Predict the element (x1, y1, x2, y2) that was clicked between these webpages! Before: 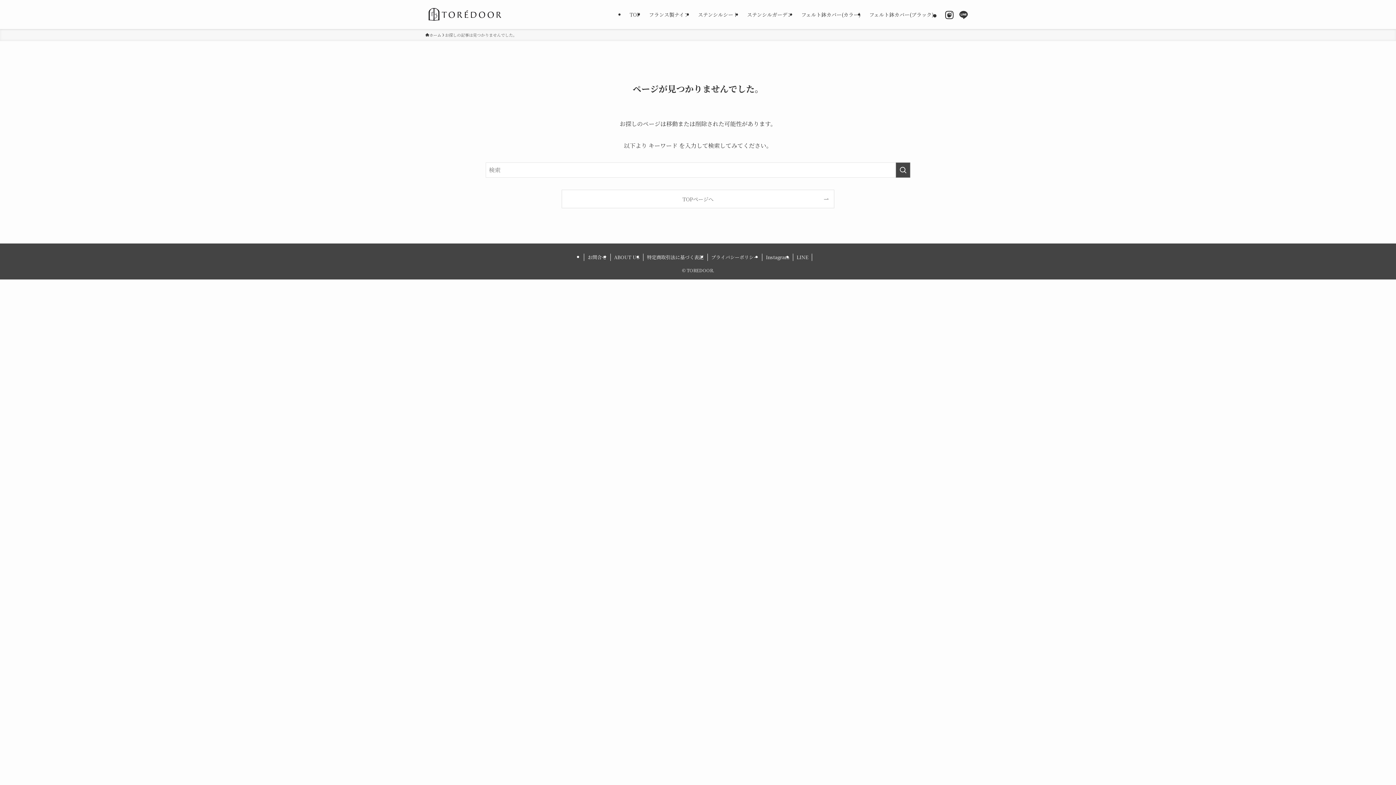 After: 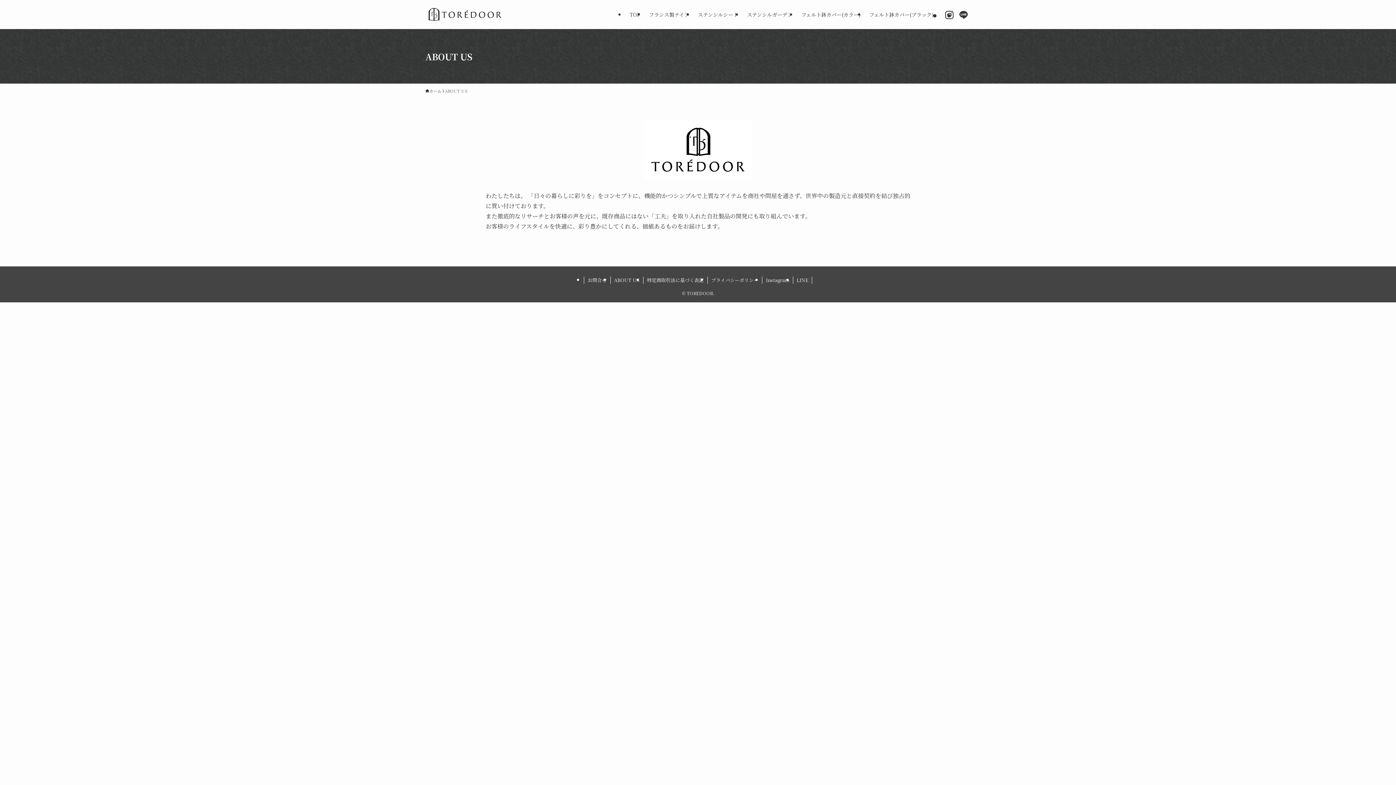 Action: label: ABOUT US bbox: (610, 253, 643, 261)